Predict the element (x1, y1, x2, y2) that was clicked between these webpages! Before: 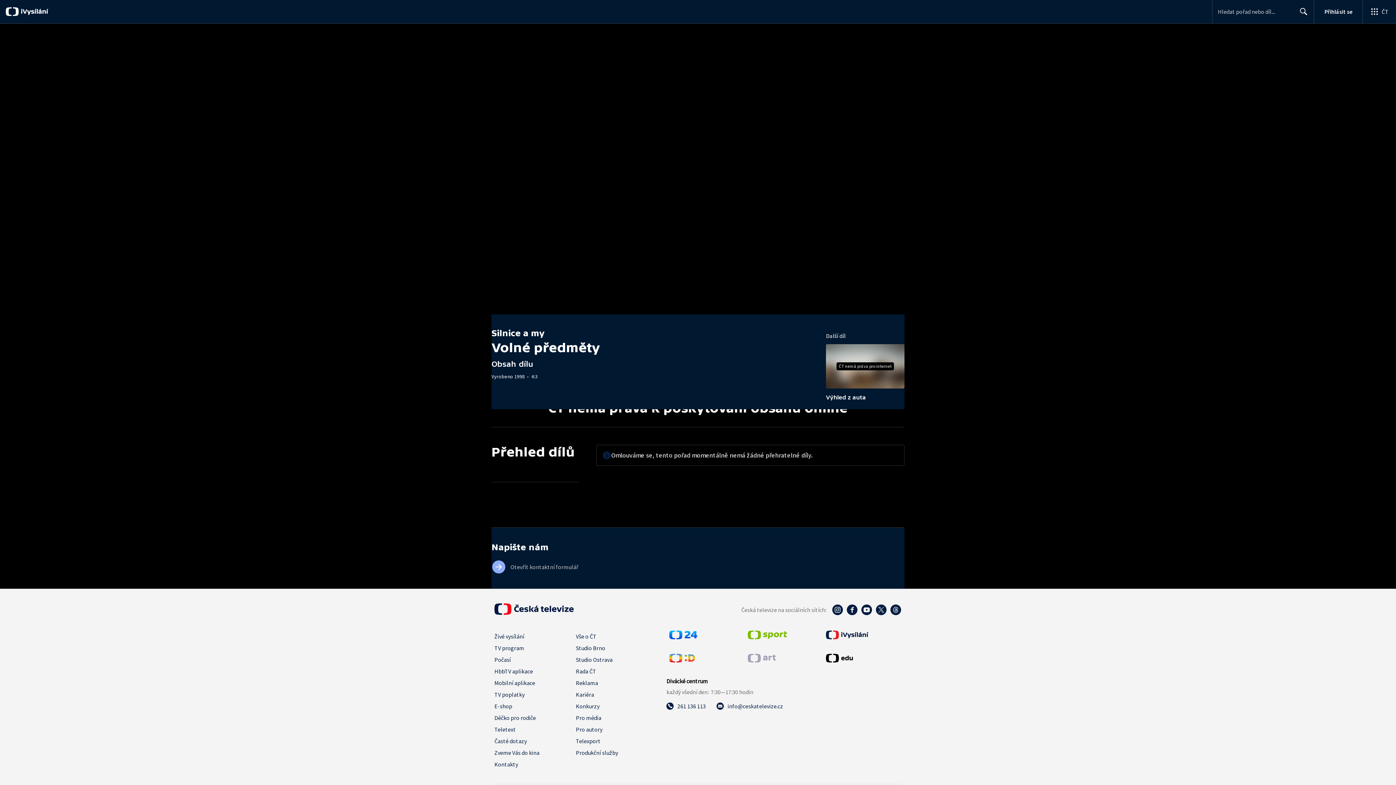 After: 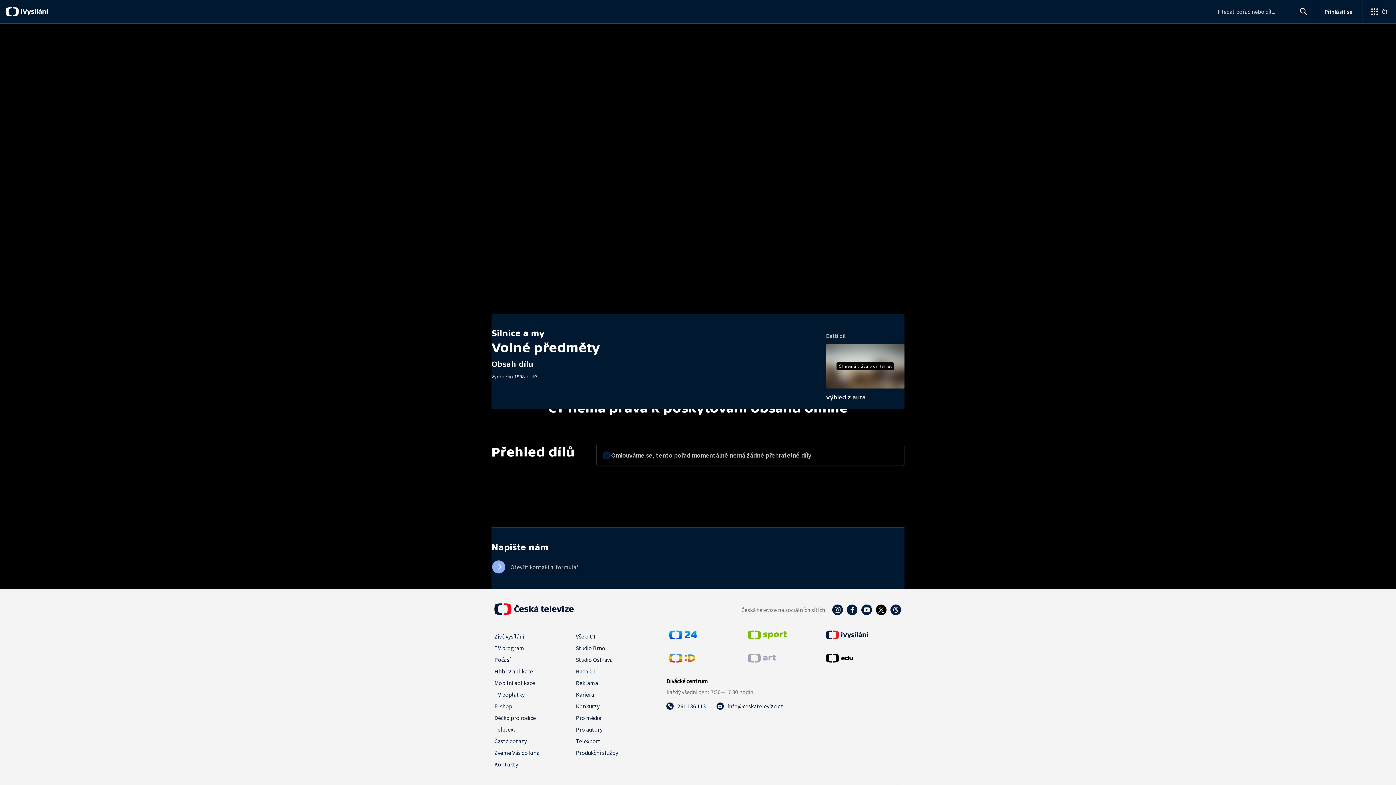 Action: bbox: (875, 610, 887, 617)